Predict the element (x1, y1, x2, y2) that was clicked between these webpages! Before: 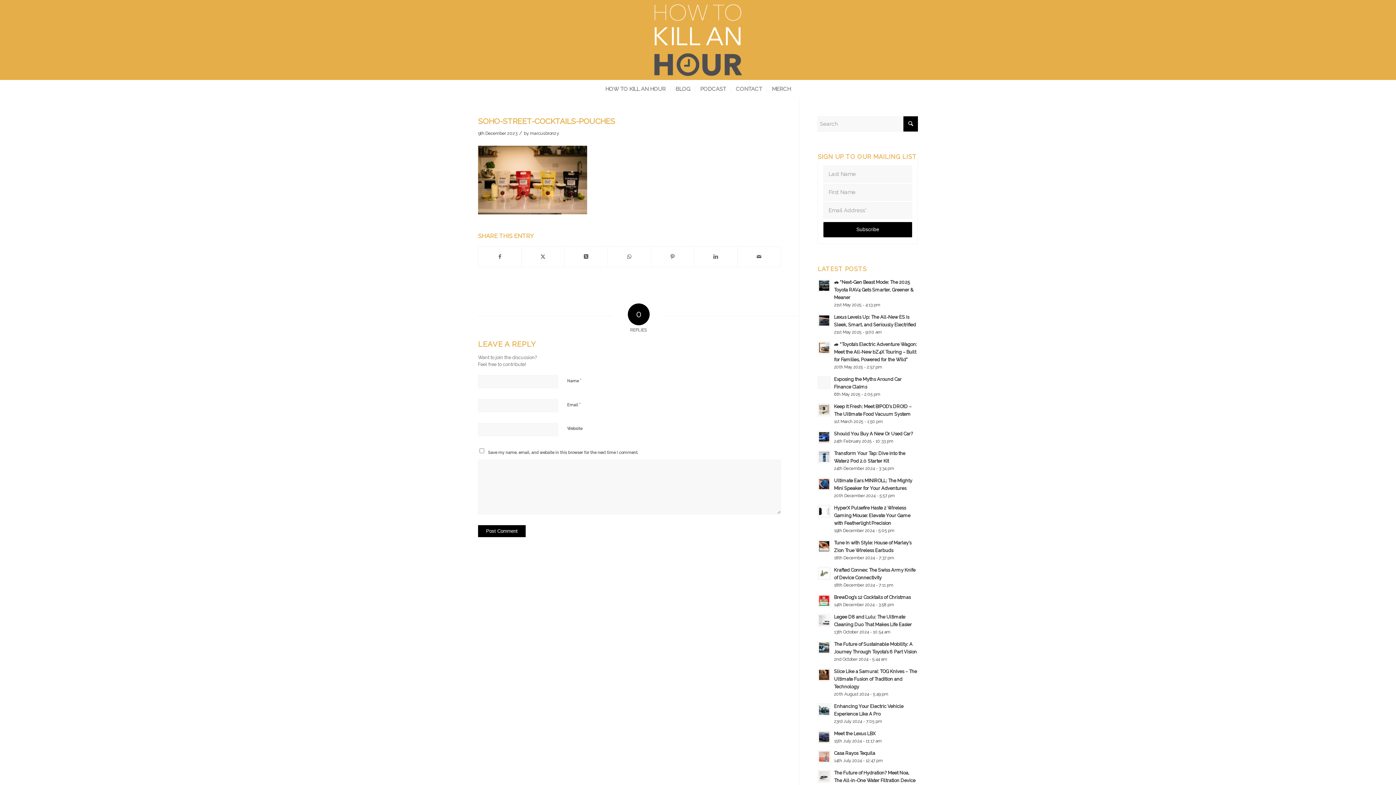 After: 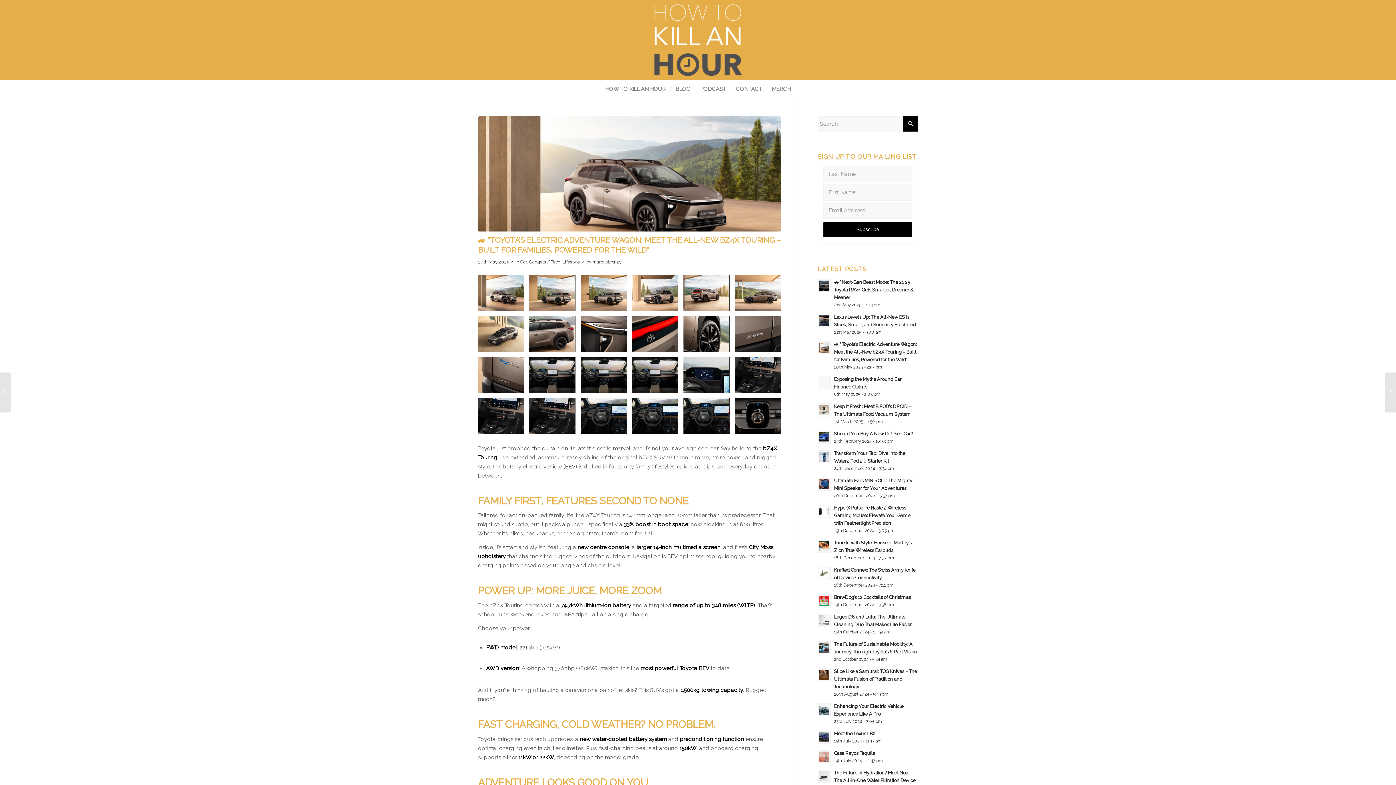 Action: bbox: (817, 341, 831, 354)